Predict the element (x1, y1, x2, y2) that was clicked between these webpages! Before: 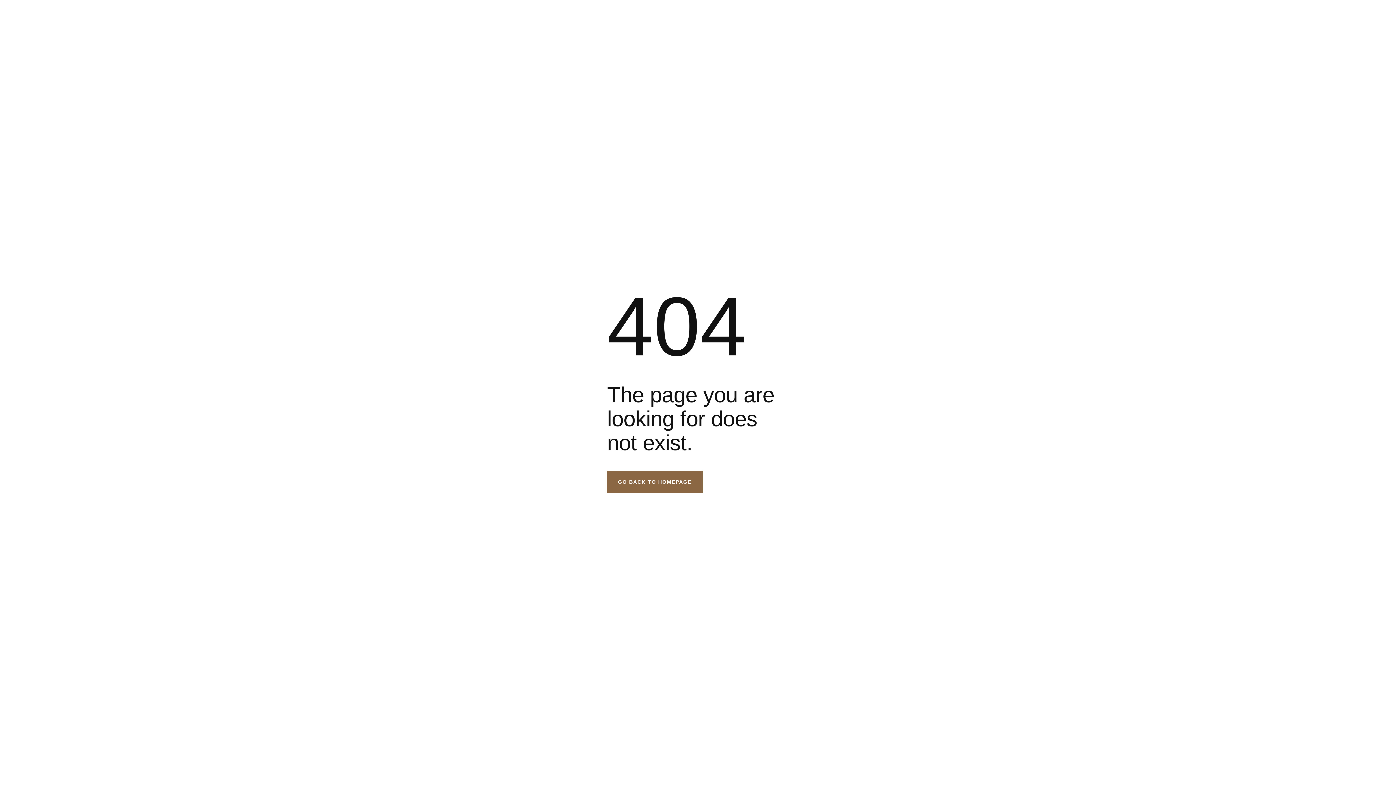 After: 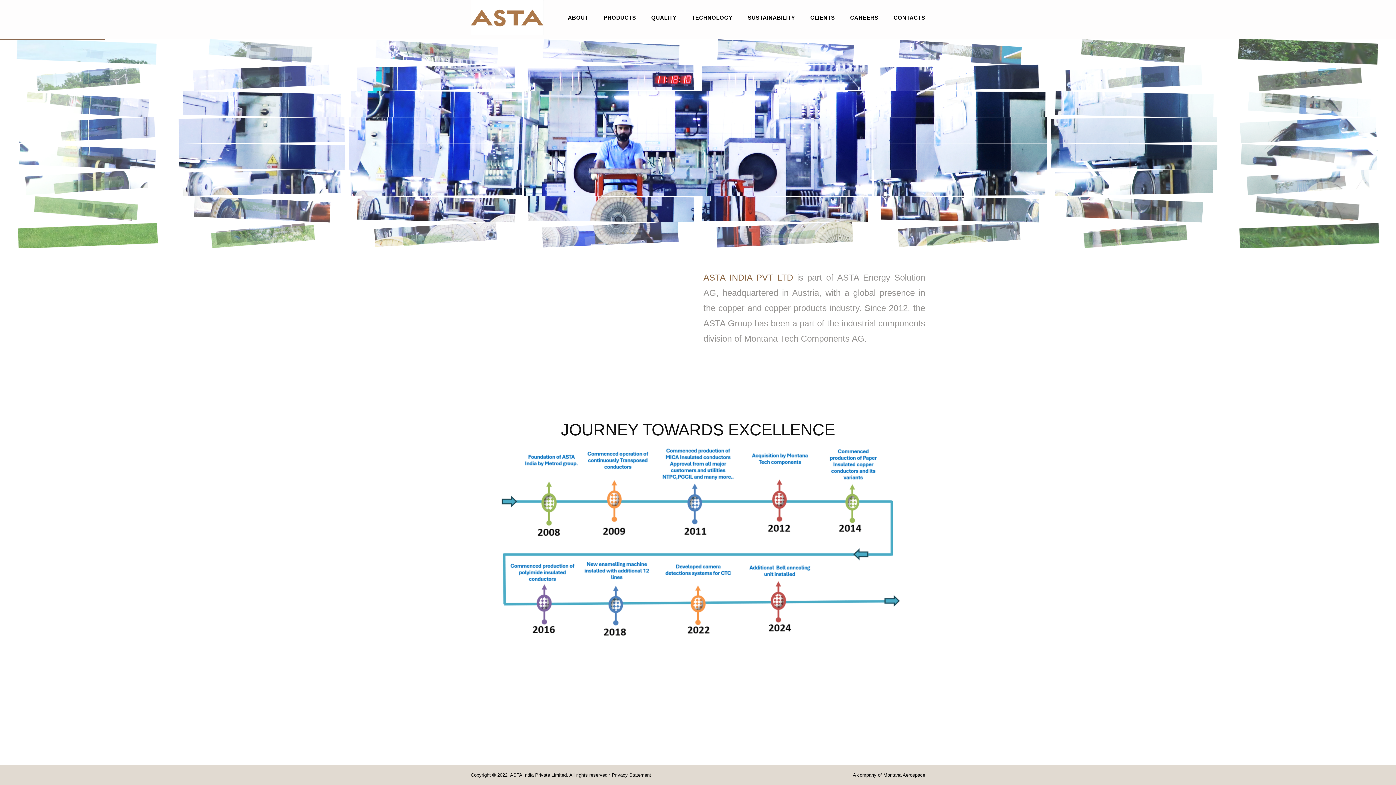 Action: bbox: (607, 470, 702, 493) label: GO BACK TO HOMEPAGE